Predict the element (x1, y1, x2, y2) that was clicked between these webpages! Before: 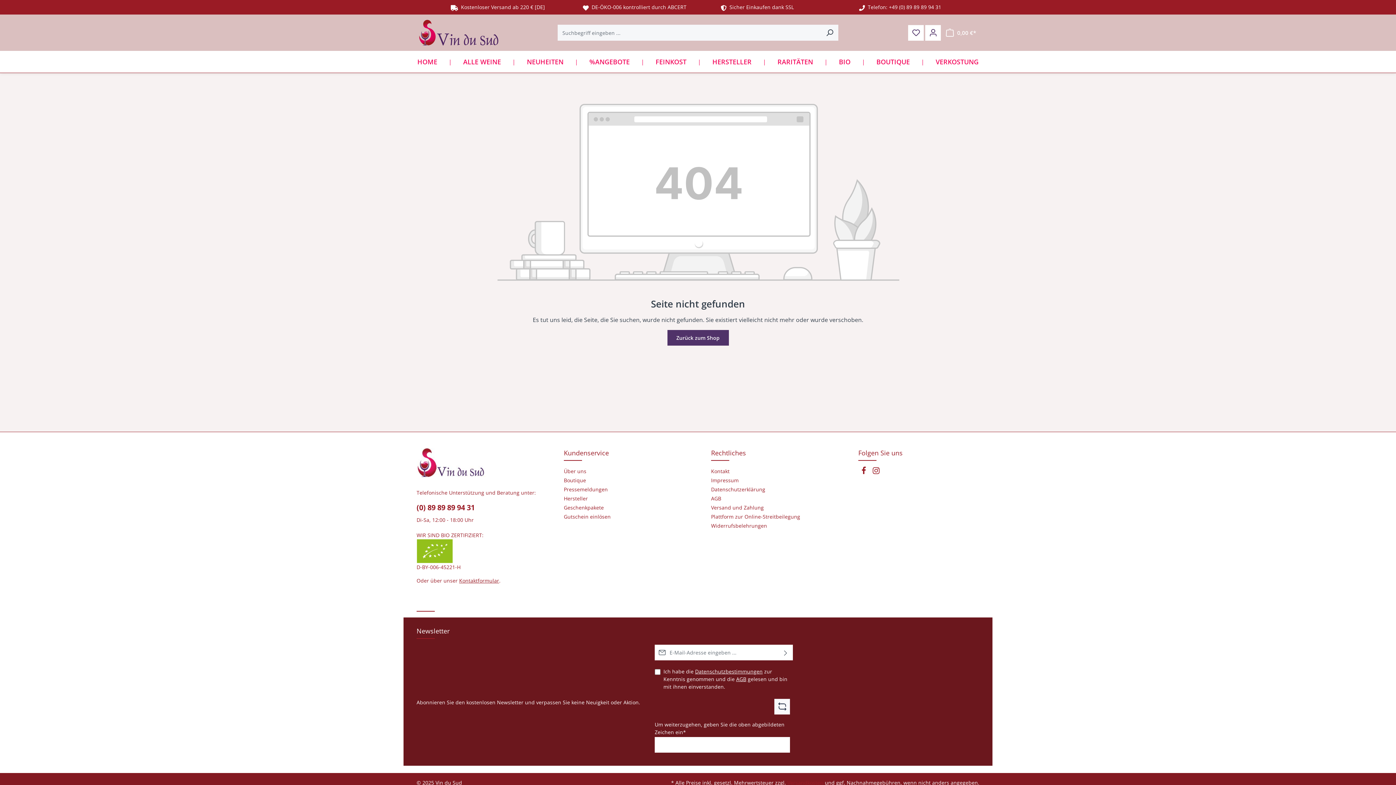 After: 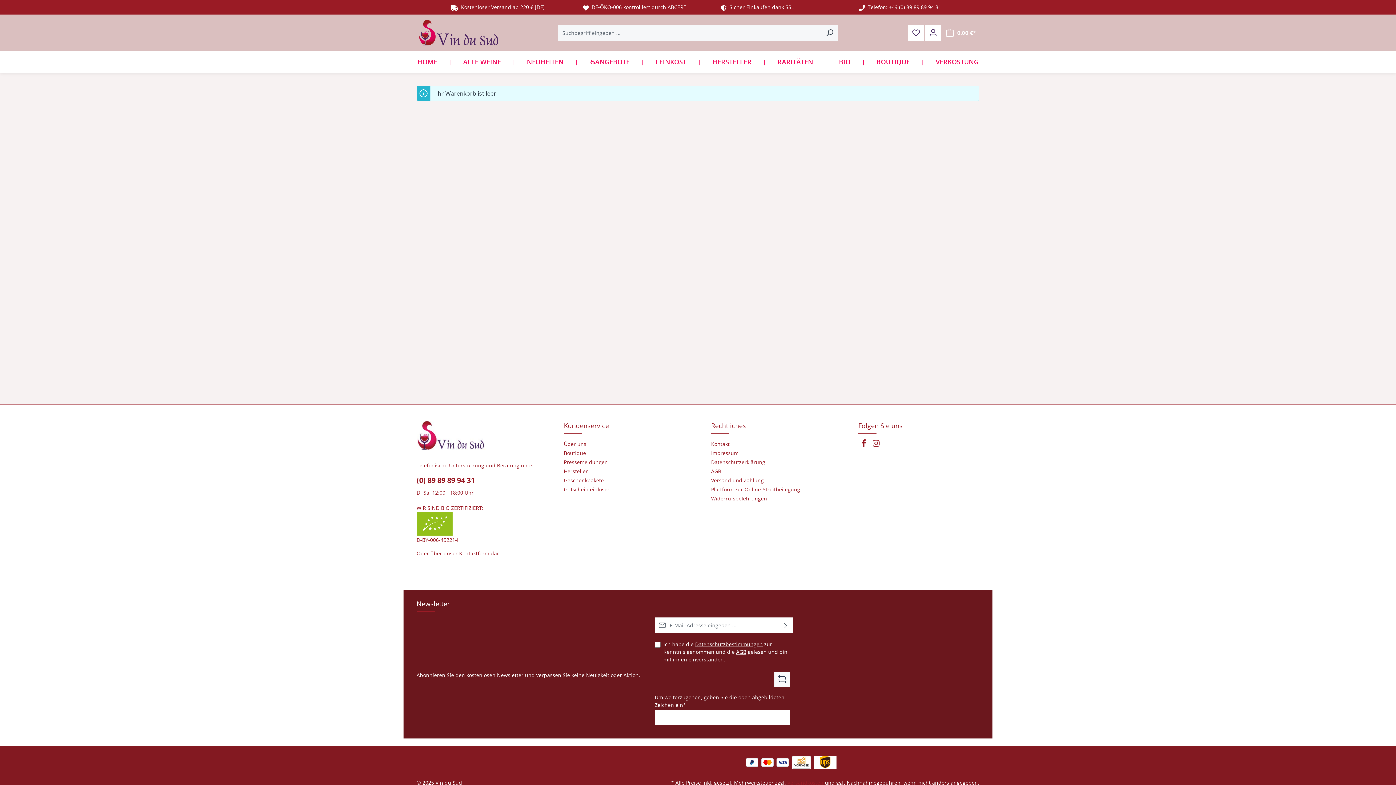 Action: bbox: (942, 24, 979, 40) label: Warenkorb